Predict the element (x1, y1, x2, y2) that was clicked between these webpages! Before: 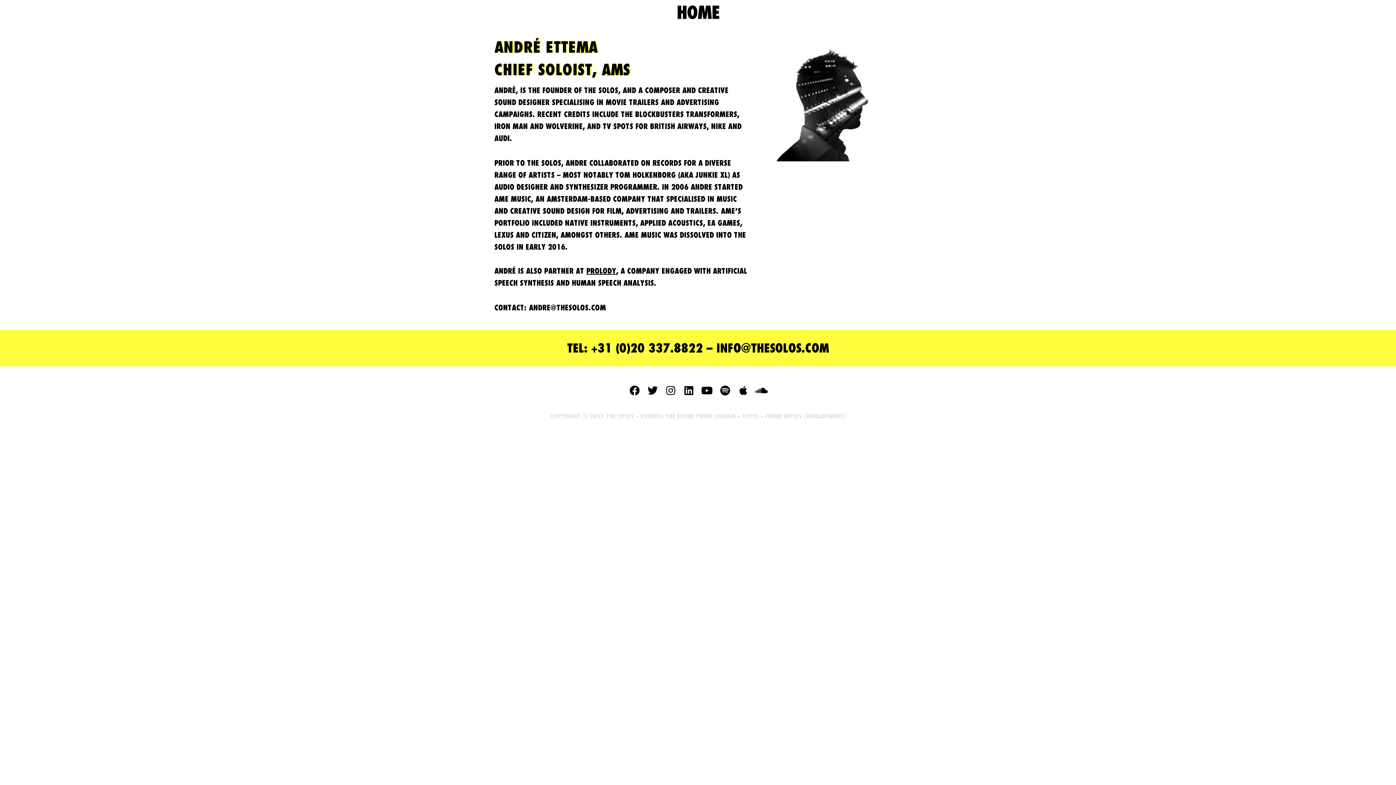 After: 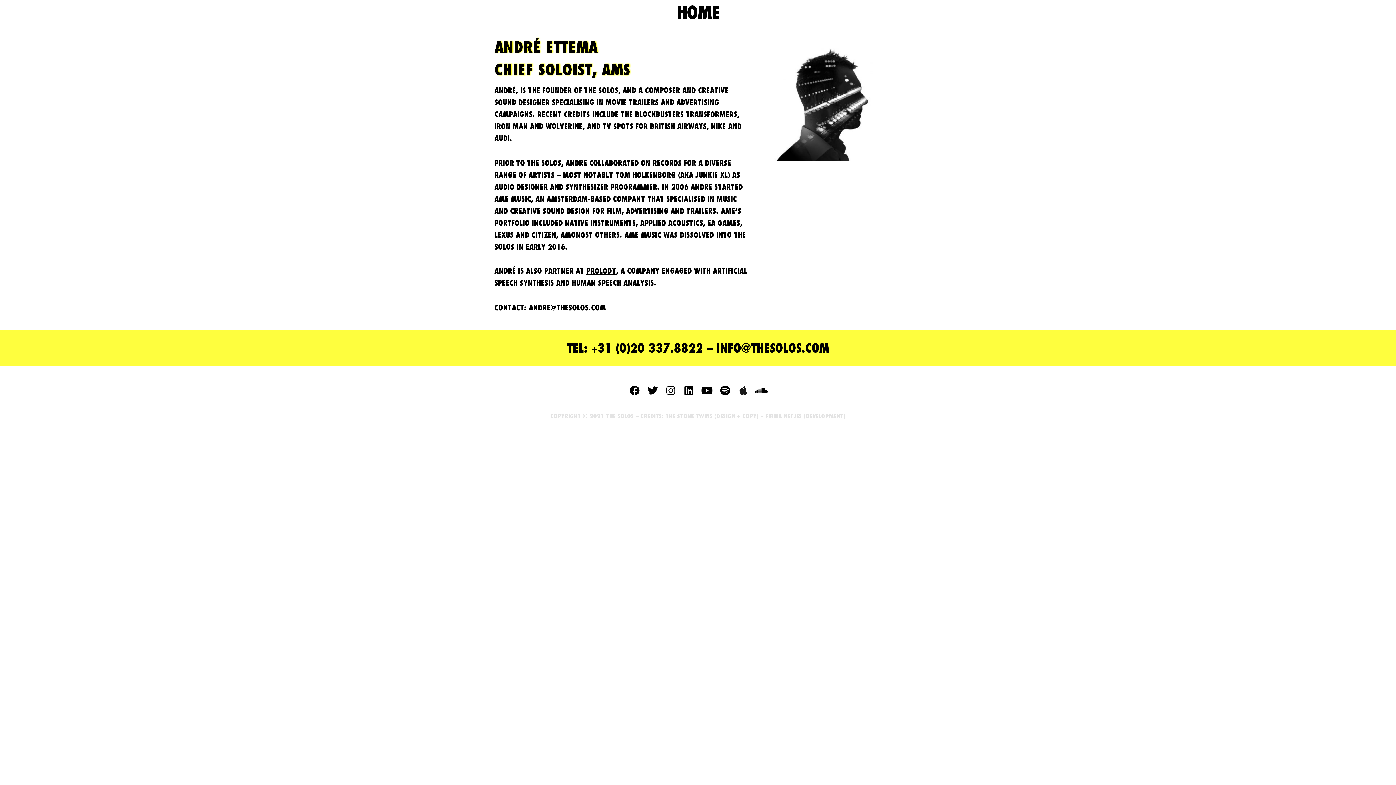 Action: bbox: (735, 382, 751, 399) label: Apple